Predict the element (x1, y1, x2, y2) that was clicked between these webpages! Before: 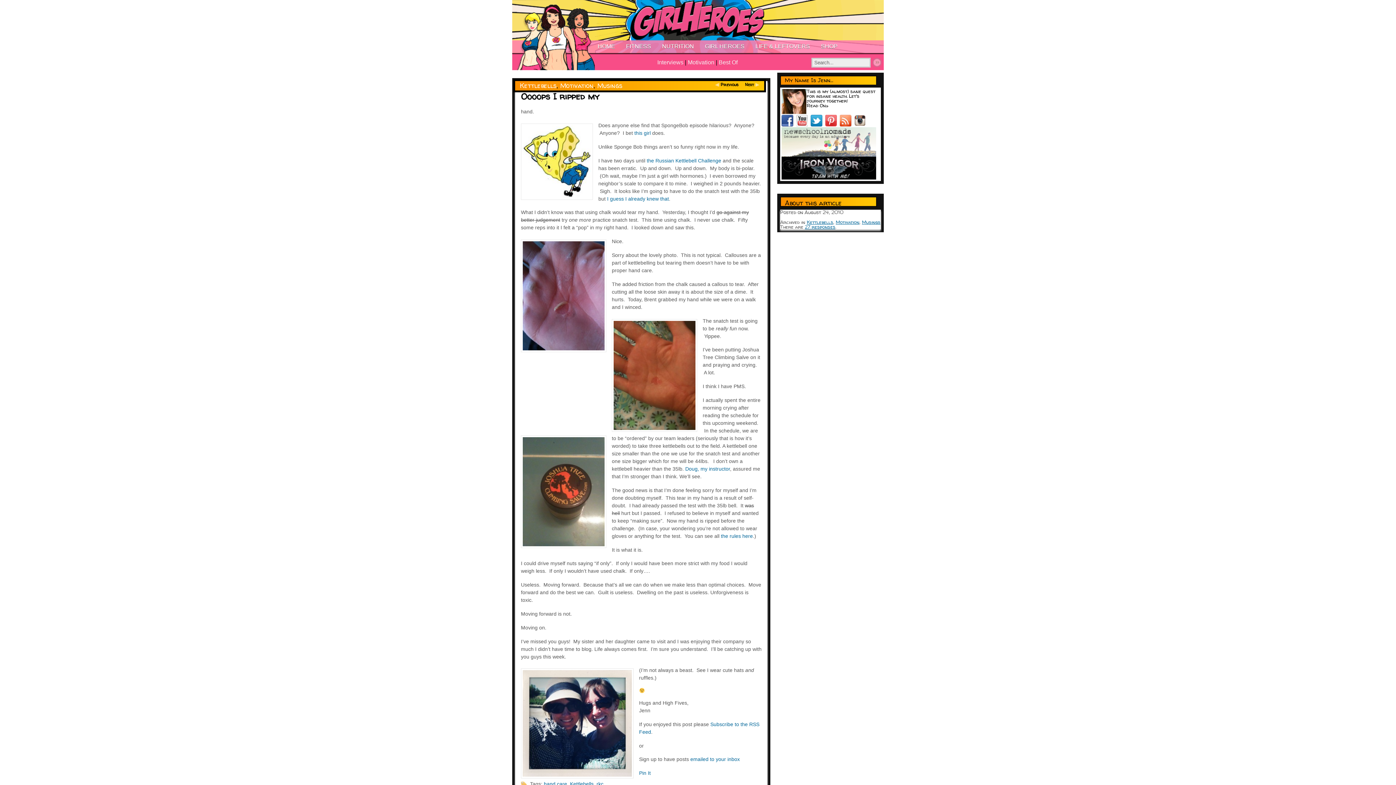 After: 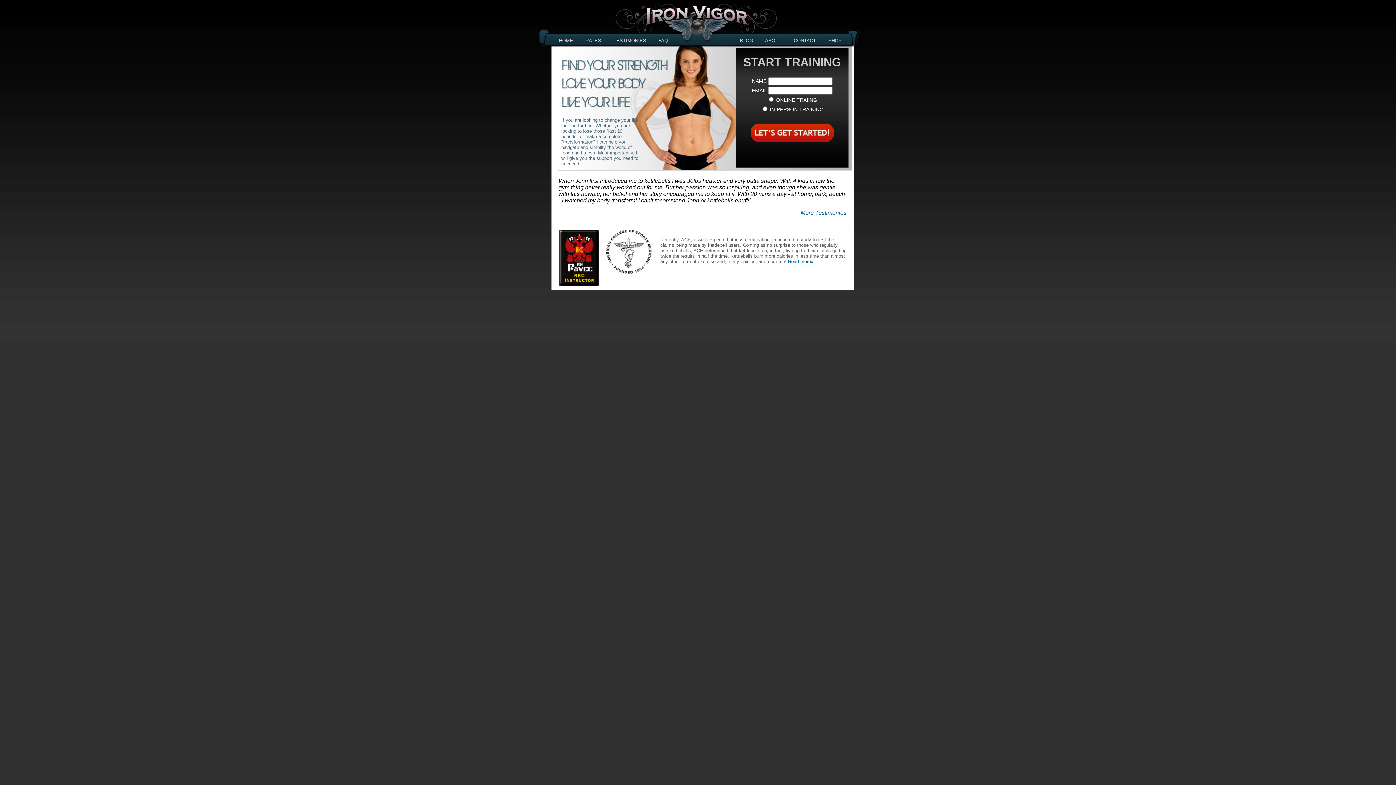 Action: bbox: (781, 174, 876, 181)